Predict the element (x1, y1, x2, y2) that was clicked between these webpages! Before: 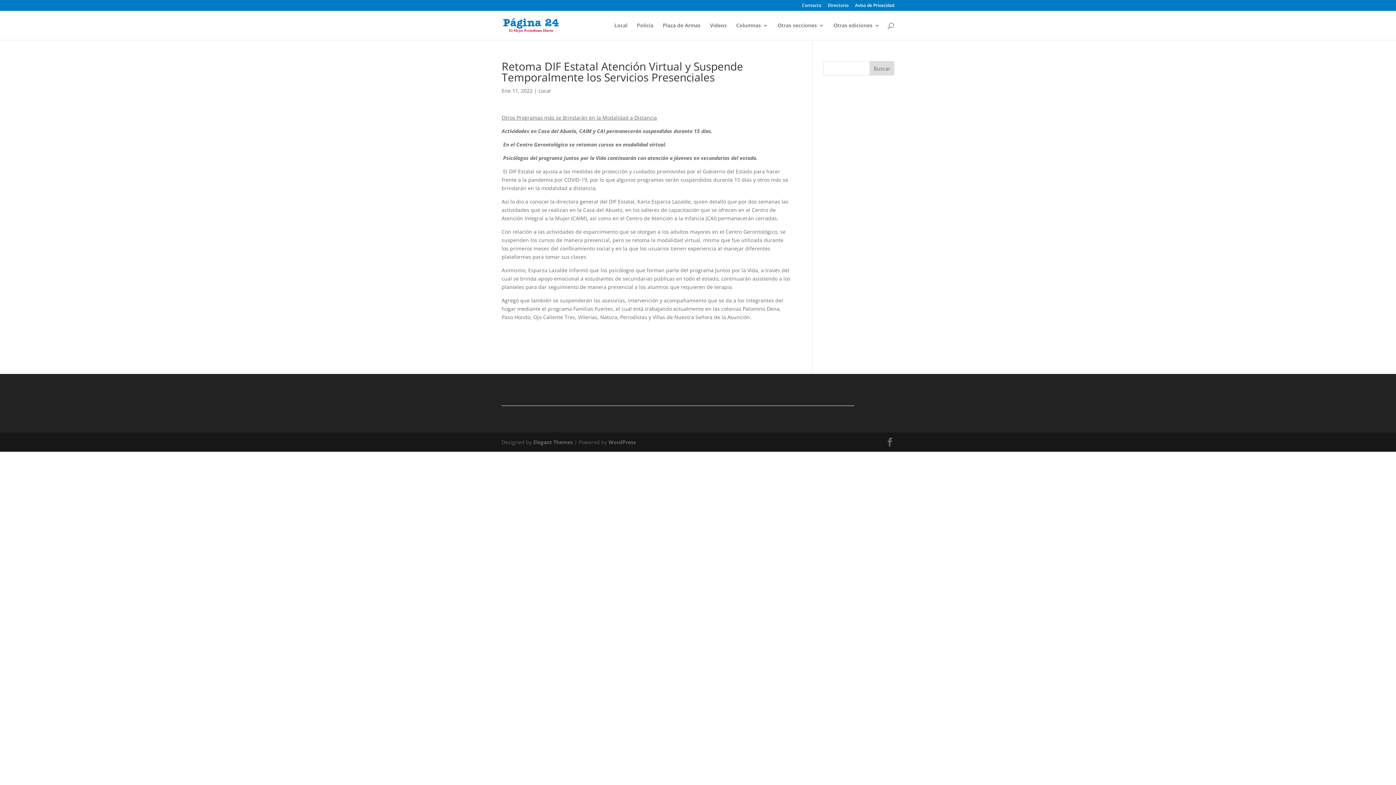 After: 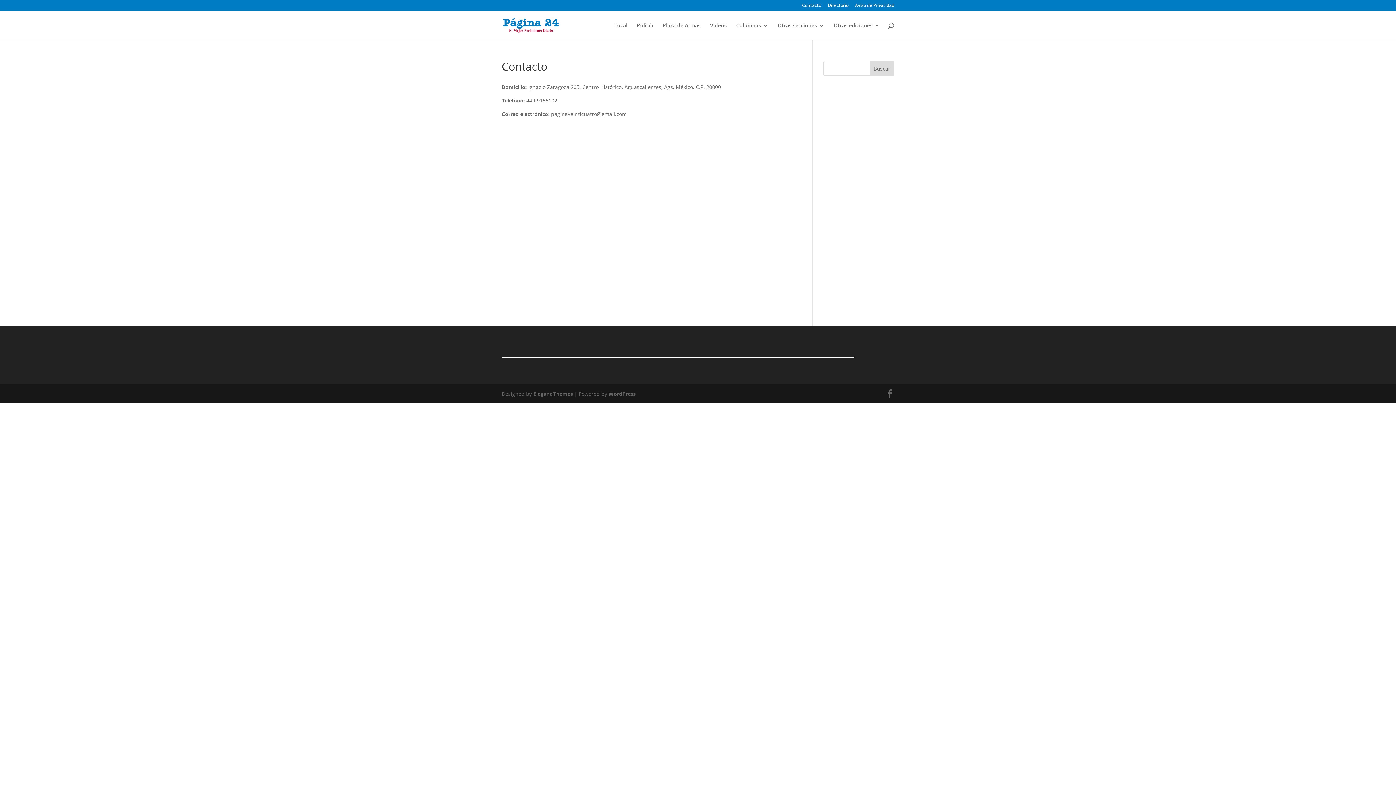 Action: bbox: (802, 3, 821, 10) label: Contacto